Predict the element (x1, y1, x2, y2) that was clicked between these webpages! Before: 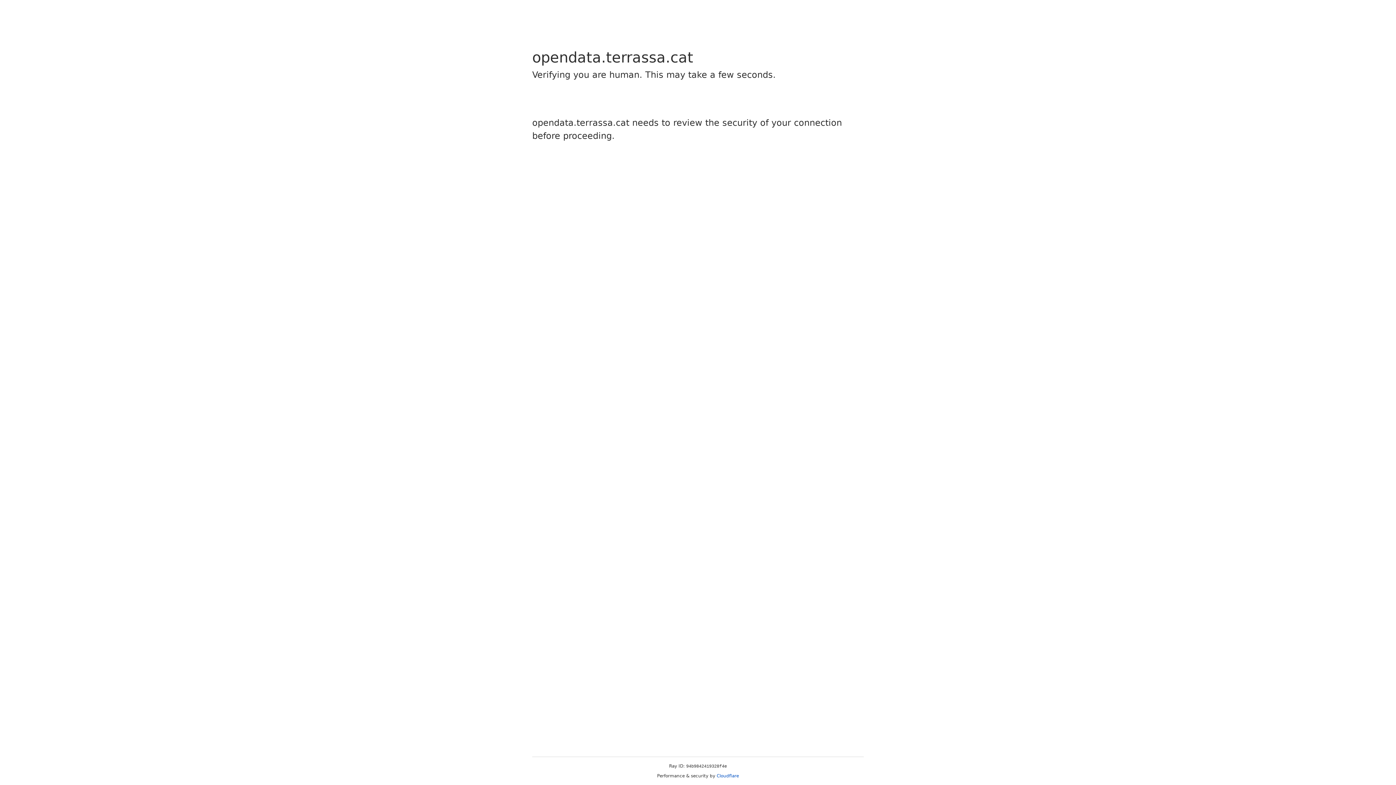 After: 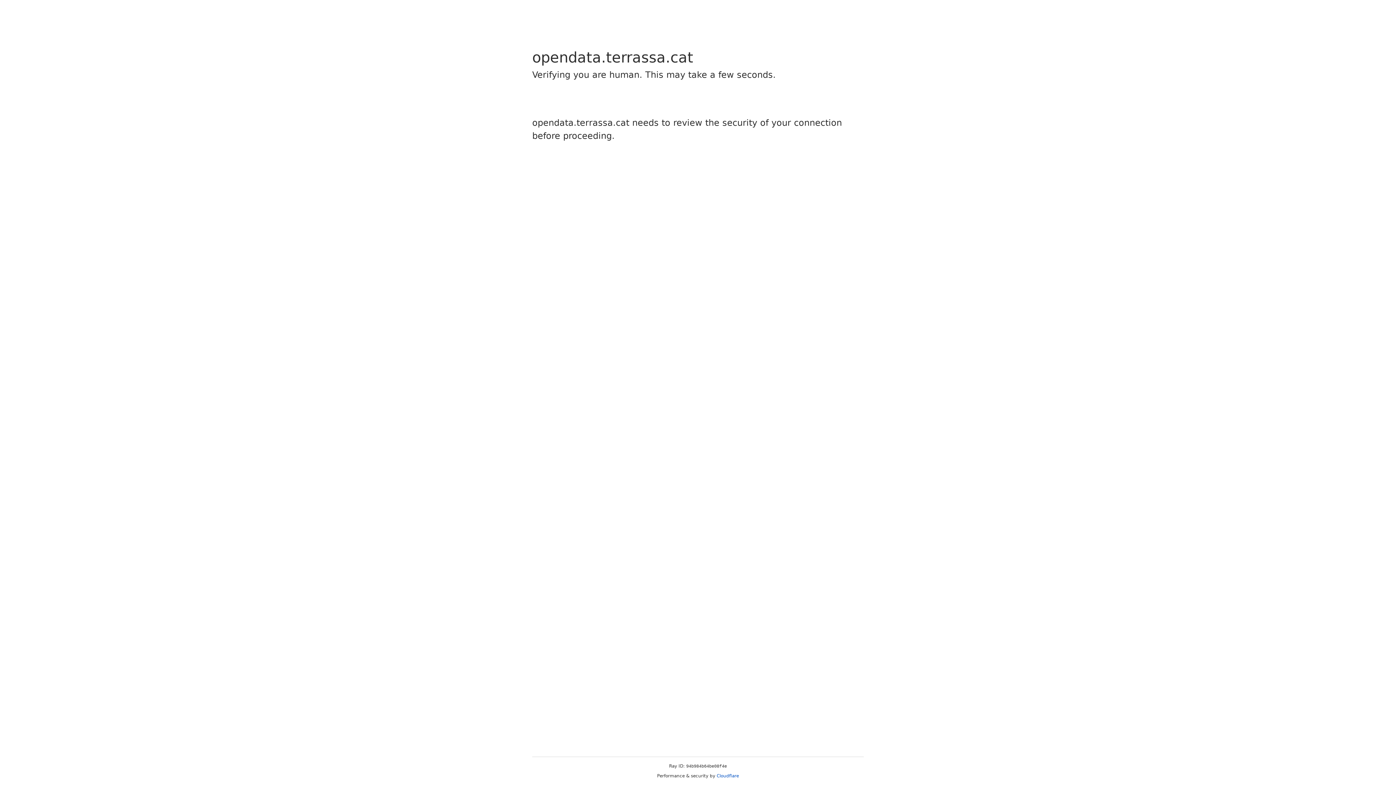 Action: bbox: (716, 773, 739, 778) label: Cloudflare